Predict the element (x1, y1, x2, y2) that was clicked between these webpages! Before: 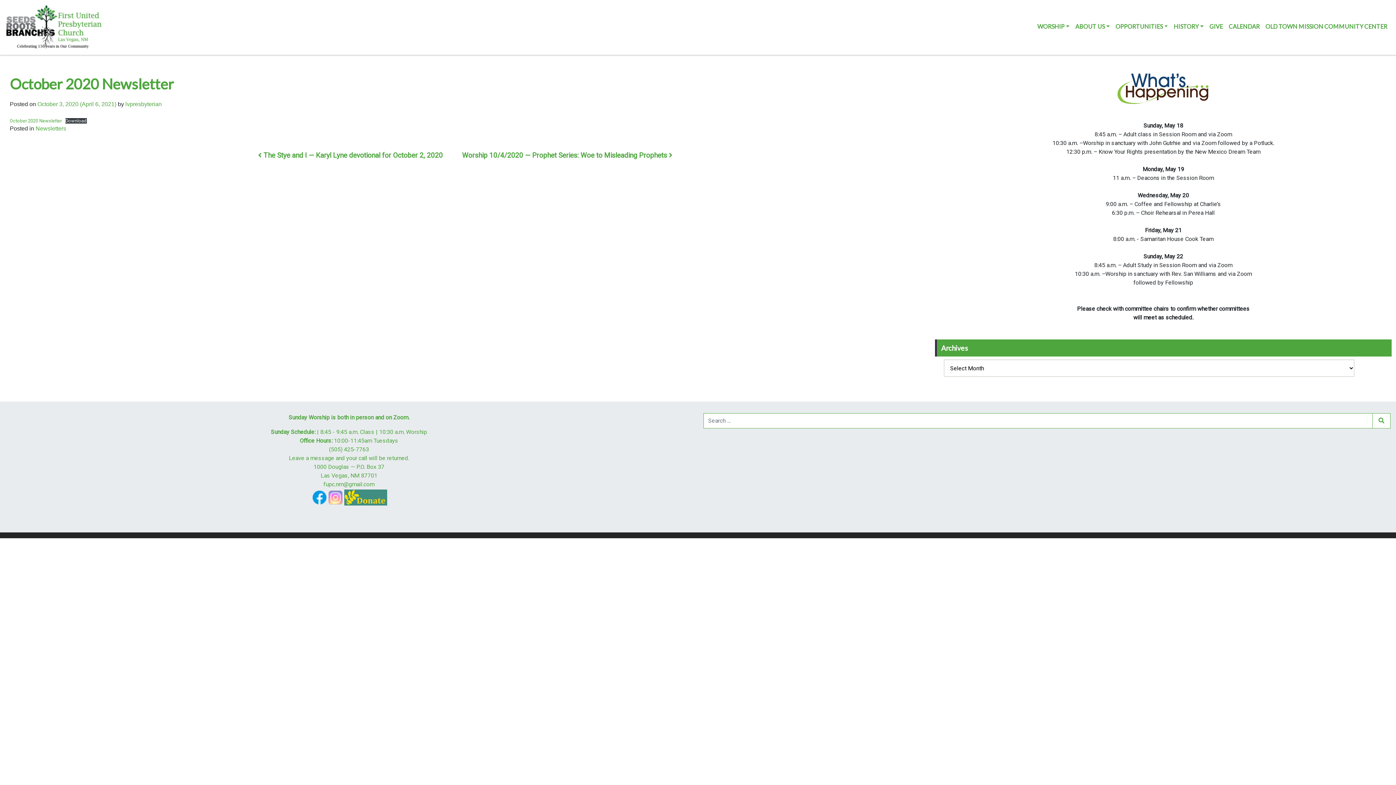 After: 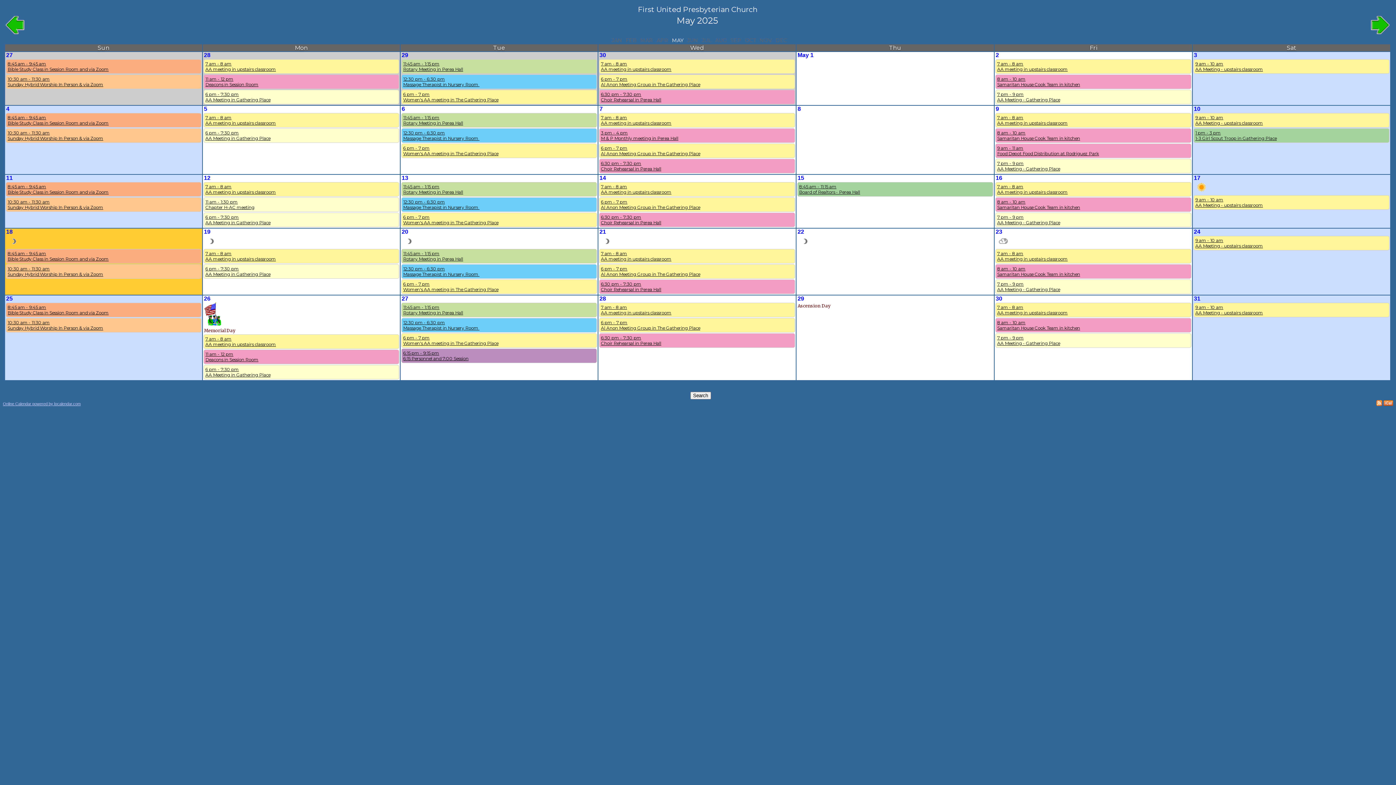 Action: bbox: (1229, 22, 1260, 35) label: CALENDAR